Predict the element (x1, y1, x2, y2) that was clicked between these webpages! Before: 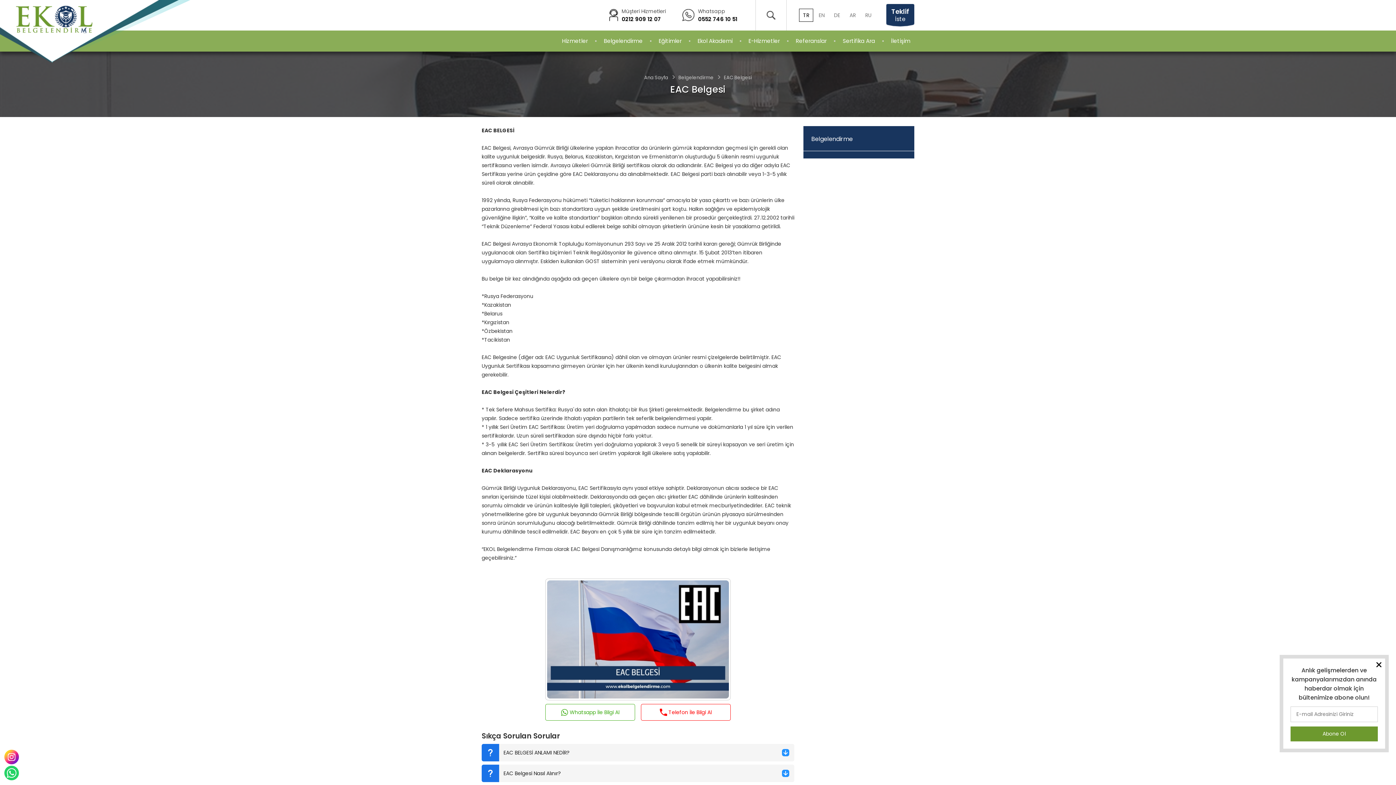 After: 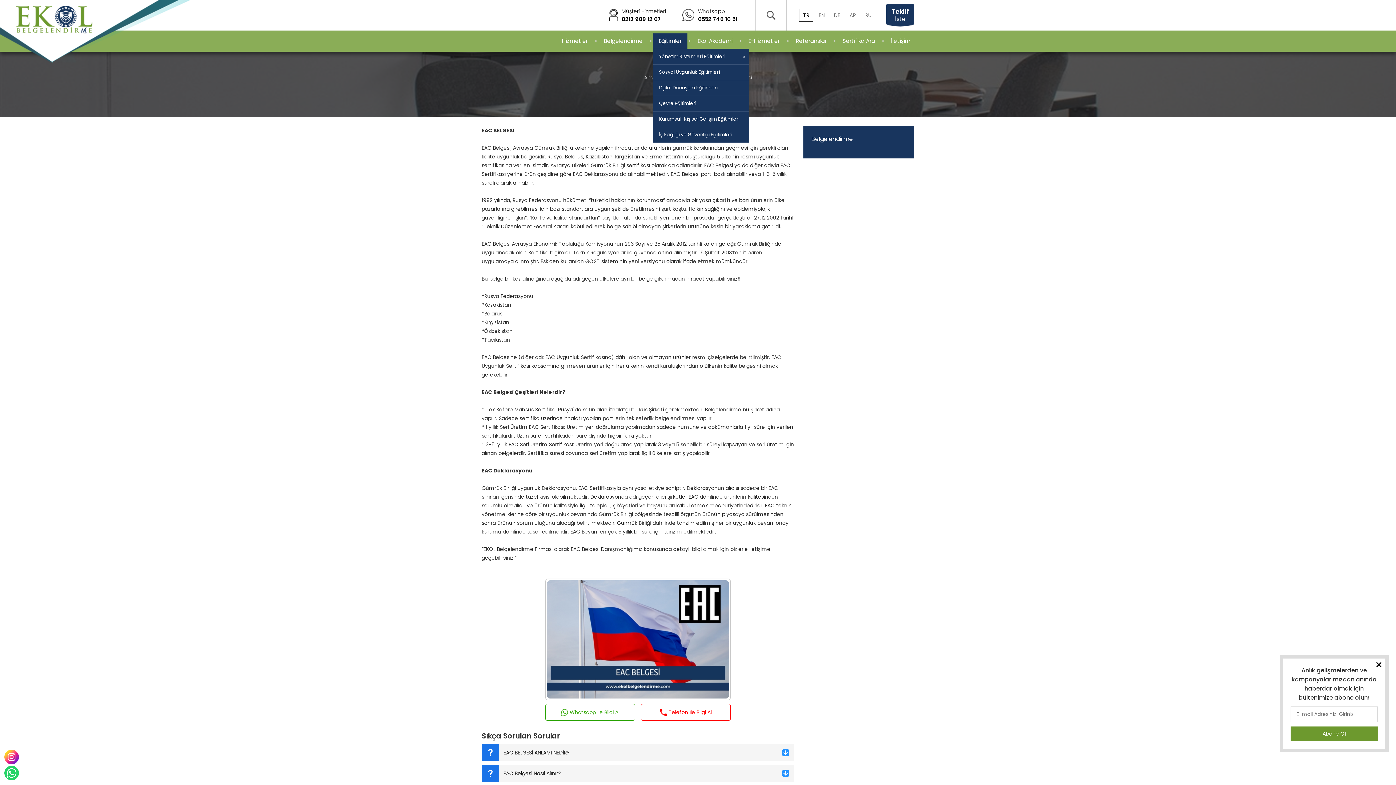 Action: label: Eğitimler bbox: (653, 33, 687, 48)